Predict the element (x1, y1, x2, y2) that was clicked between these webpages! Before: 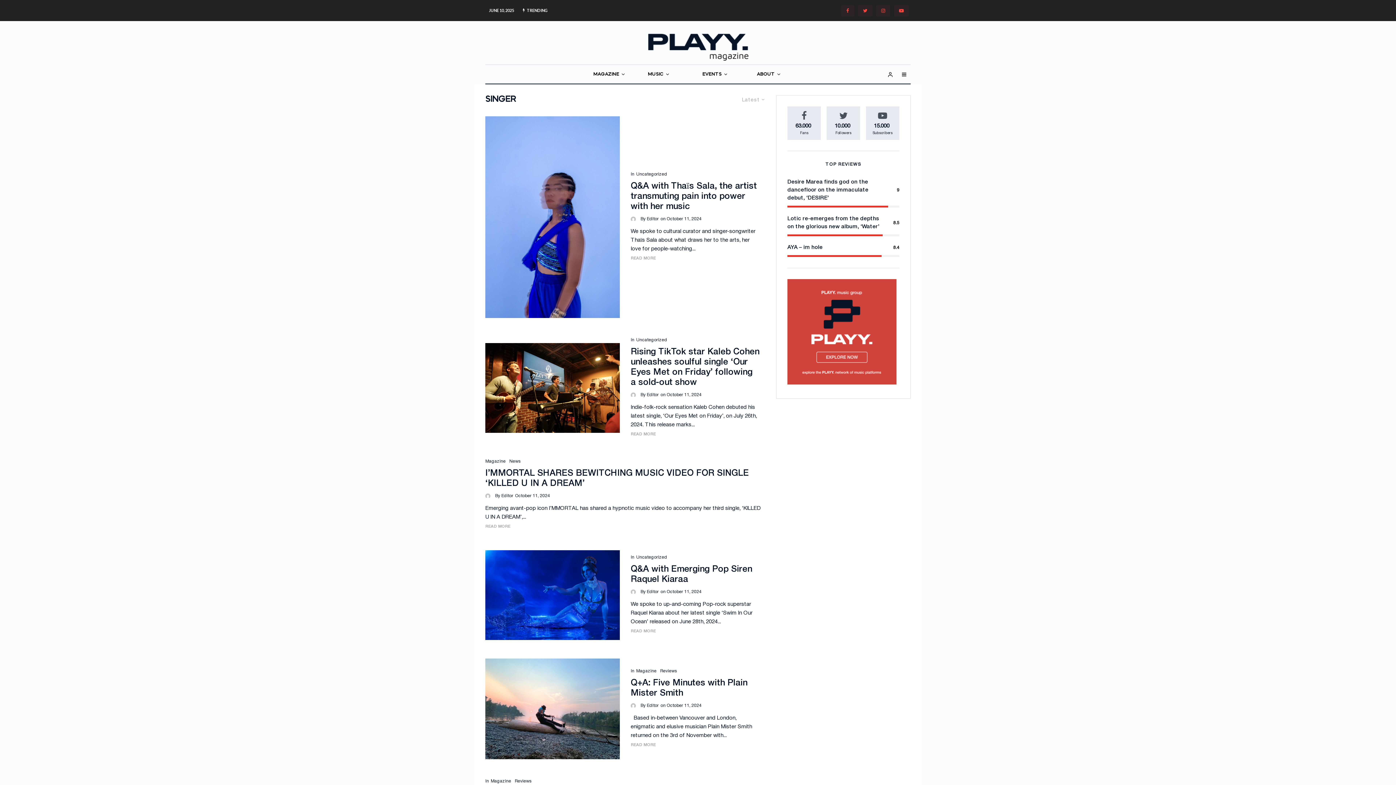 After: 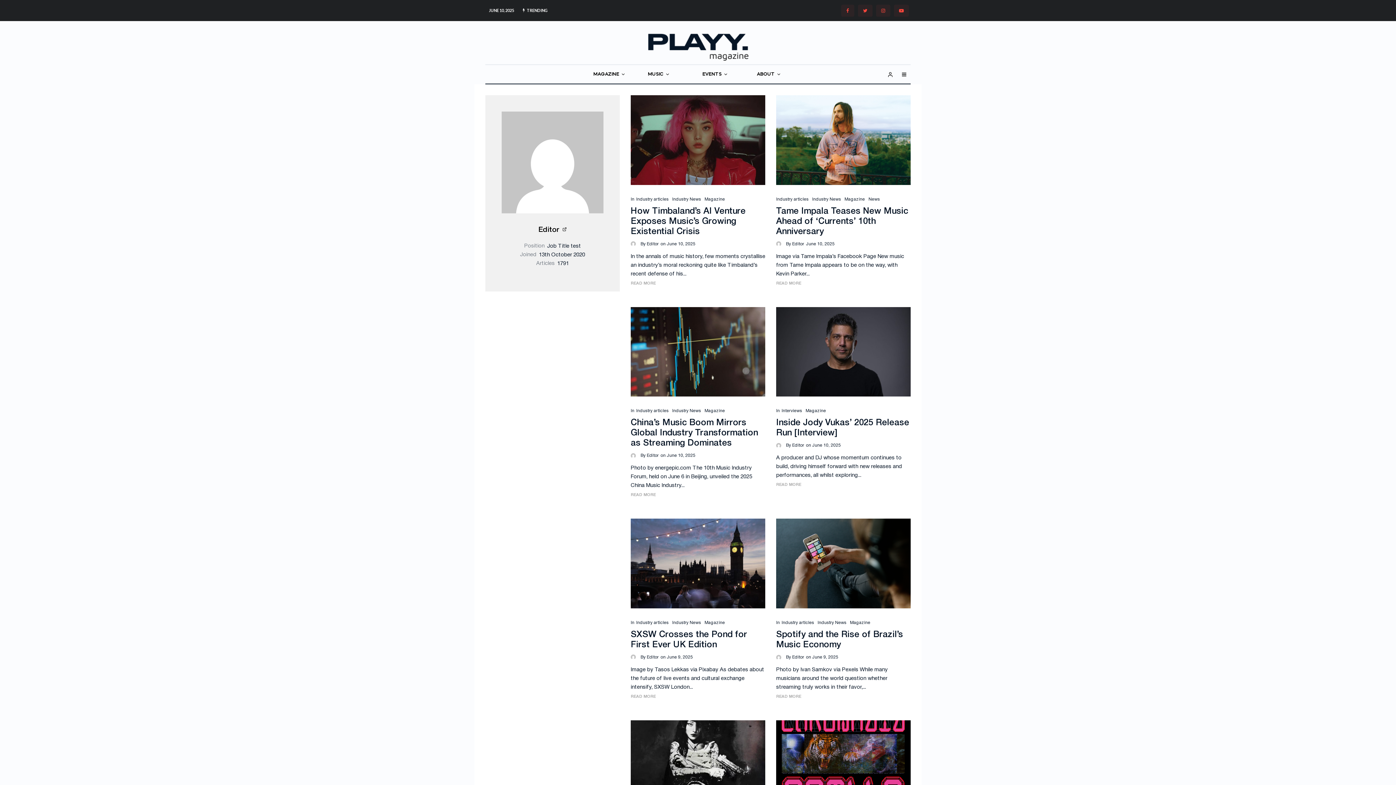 Action: label: By Editor bbox: (640, 590, 658, 594)